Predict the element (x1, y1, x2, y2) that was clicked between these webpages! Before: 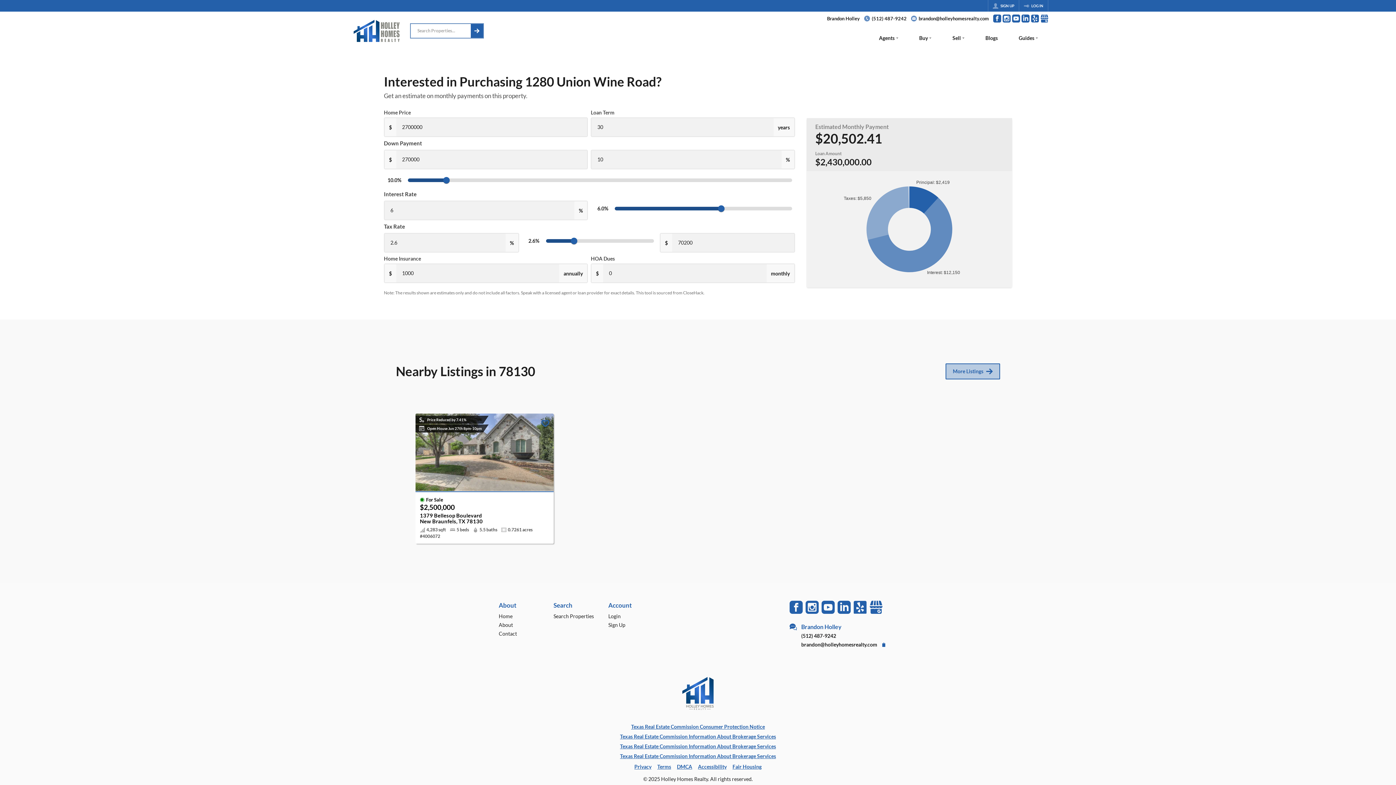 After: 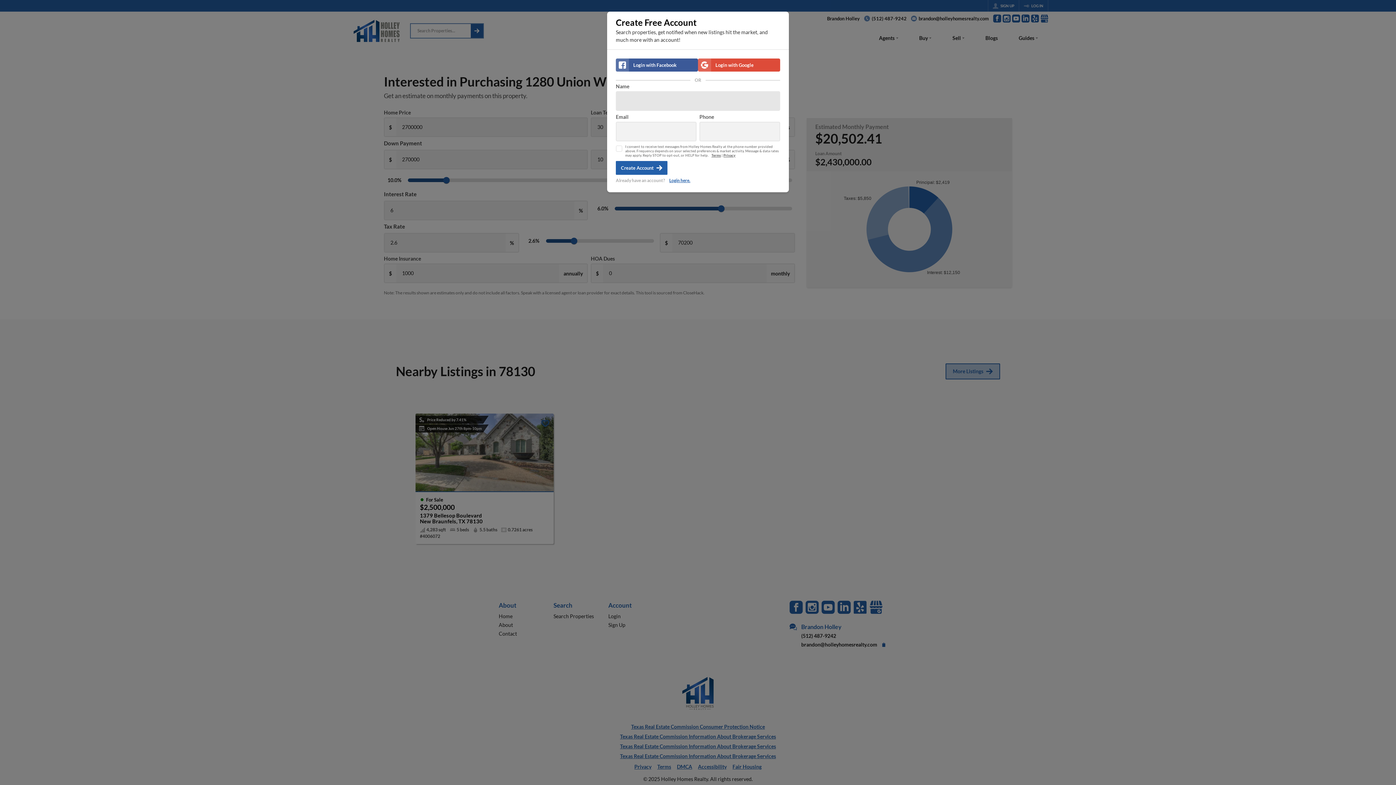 Action: label: (512) 487-9242 bbox: (864, 15, 906, 21)